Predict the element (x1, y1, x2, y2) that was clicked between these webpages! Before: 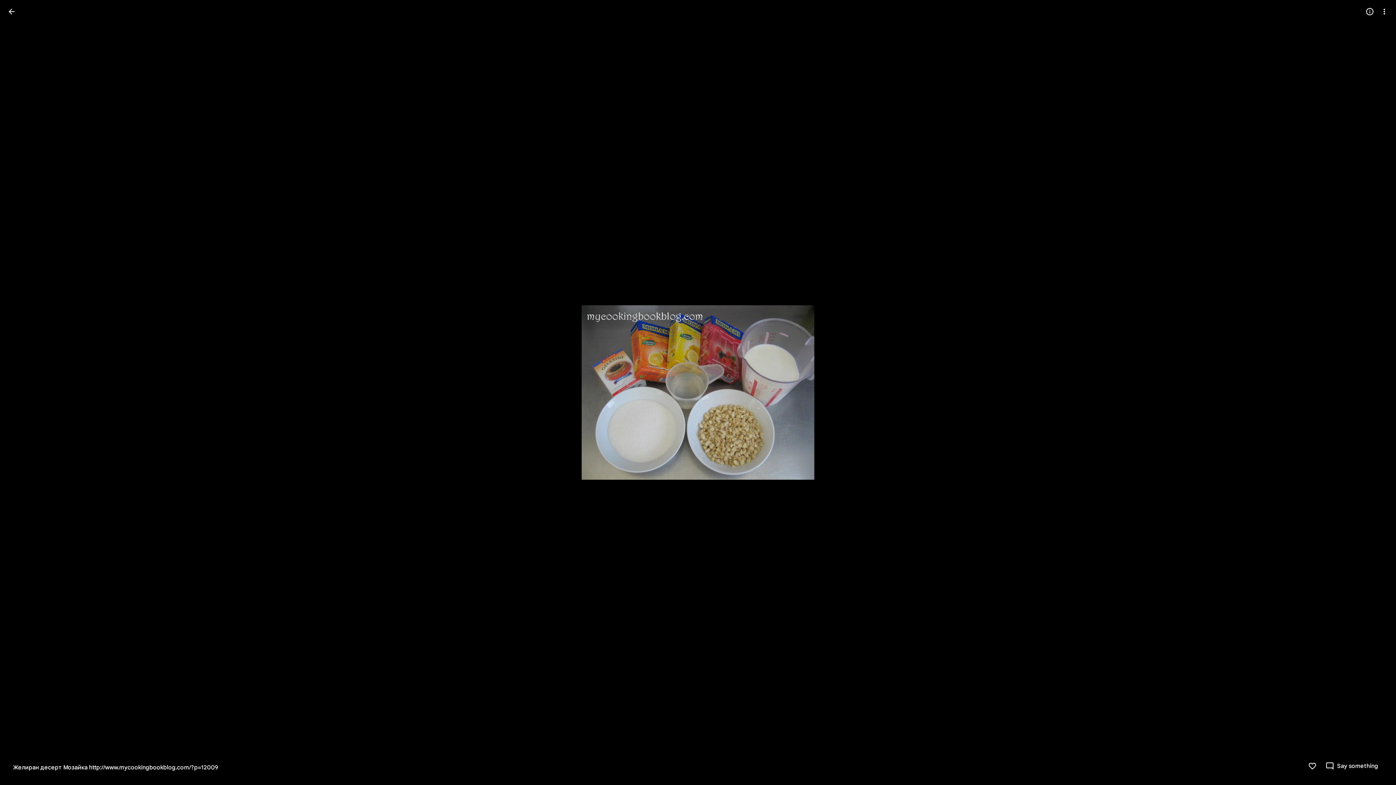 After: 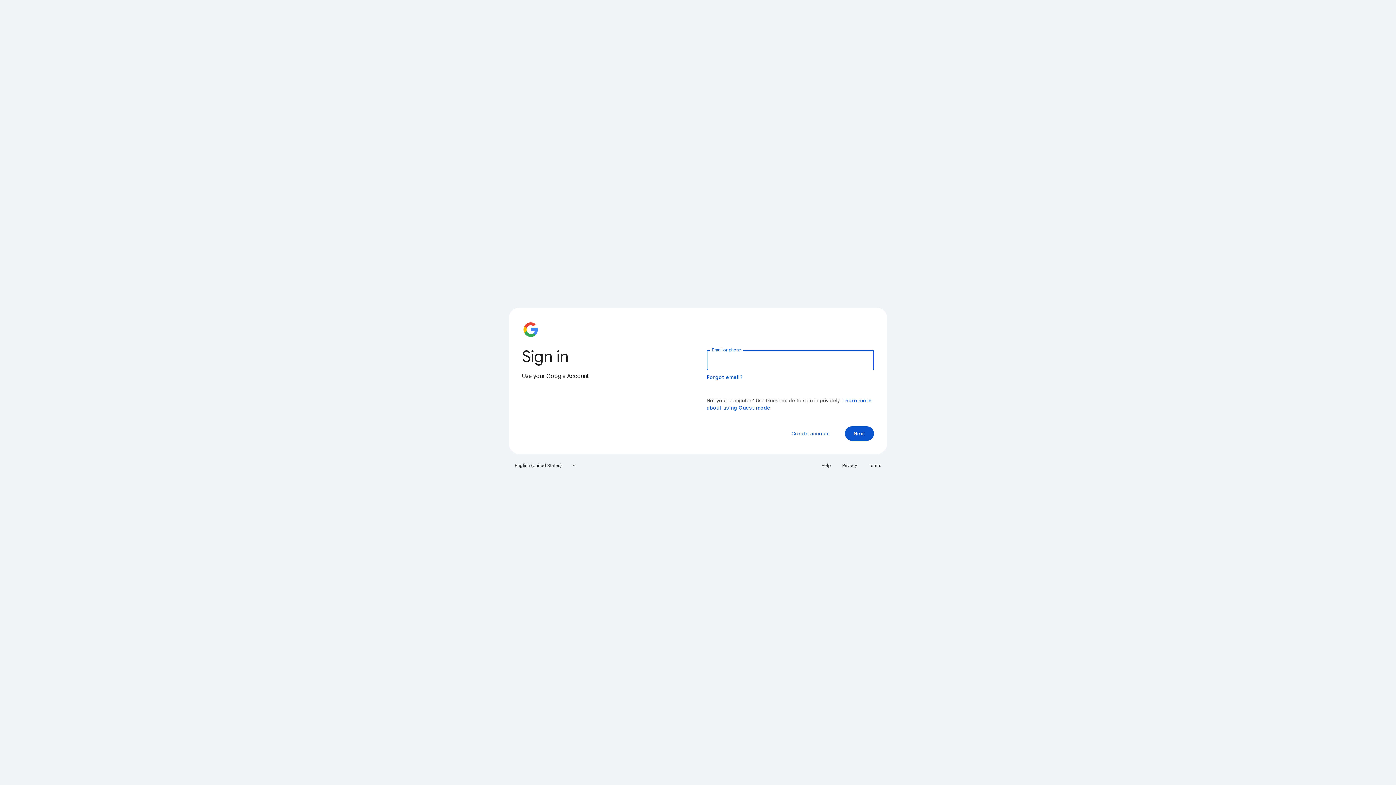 Action: label: Like bbox: (1308, 762, 1317, 770)